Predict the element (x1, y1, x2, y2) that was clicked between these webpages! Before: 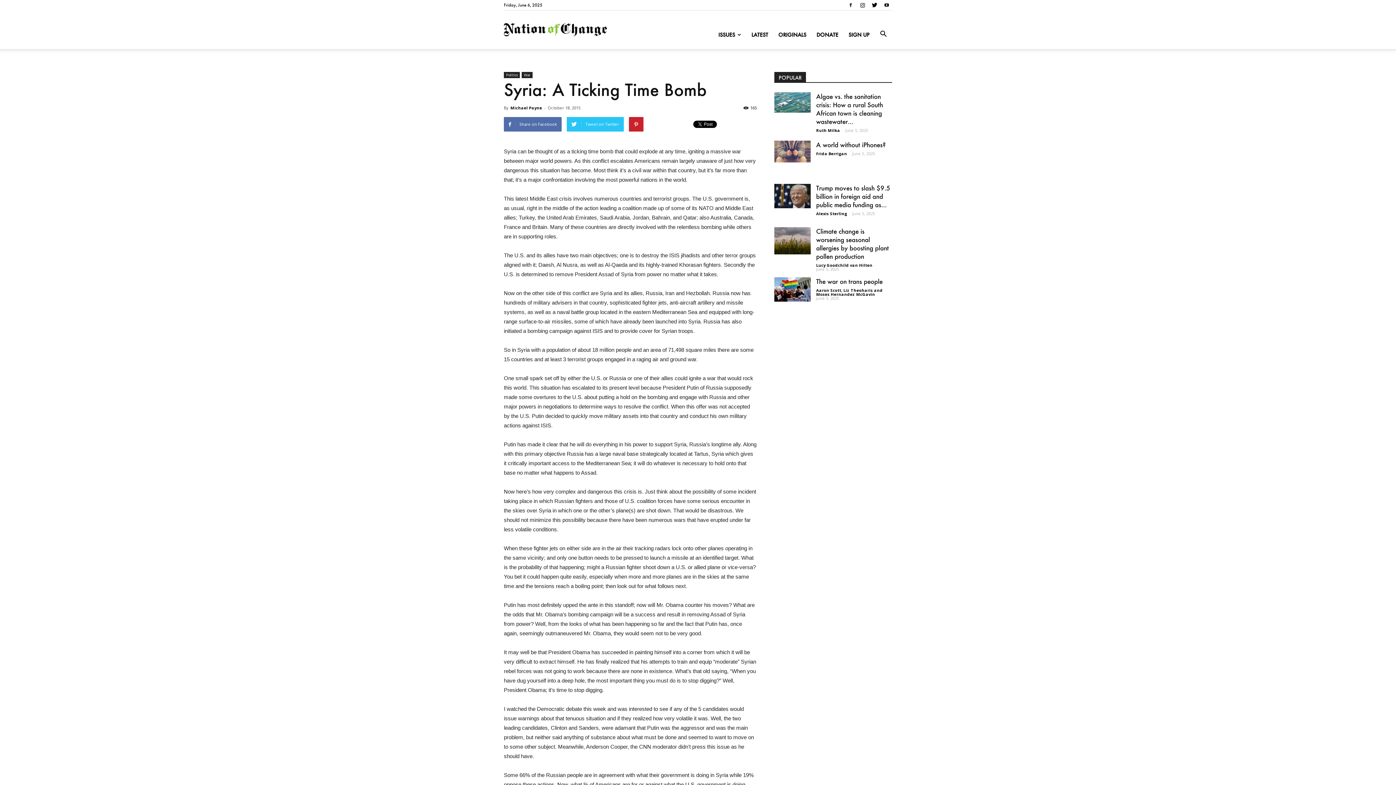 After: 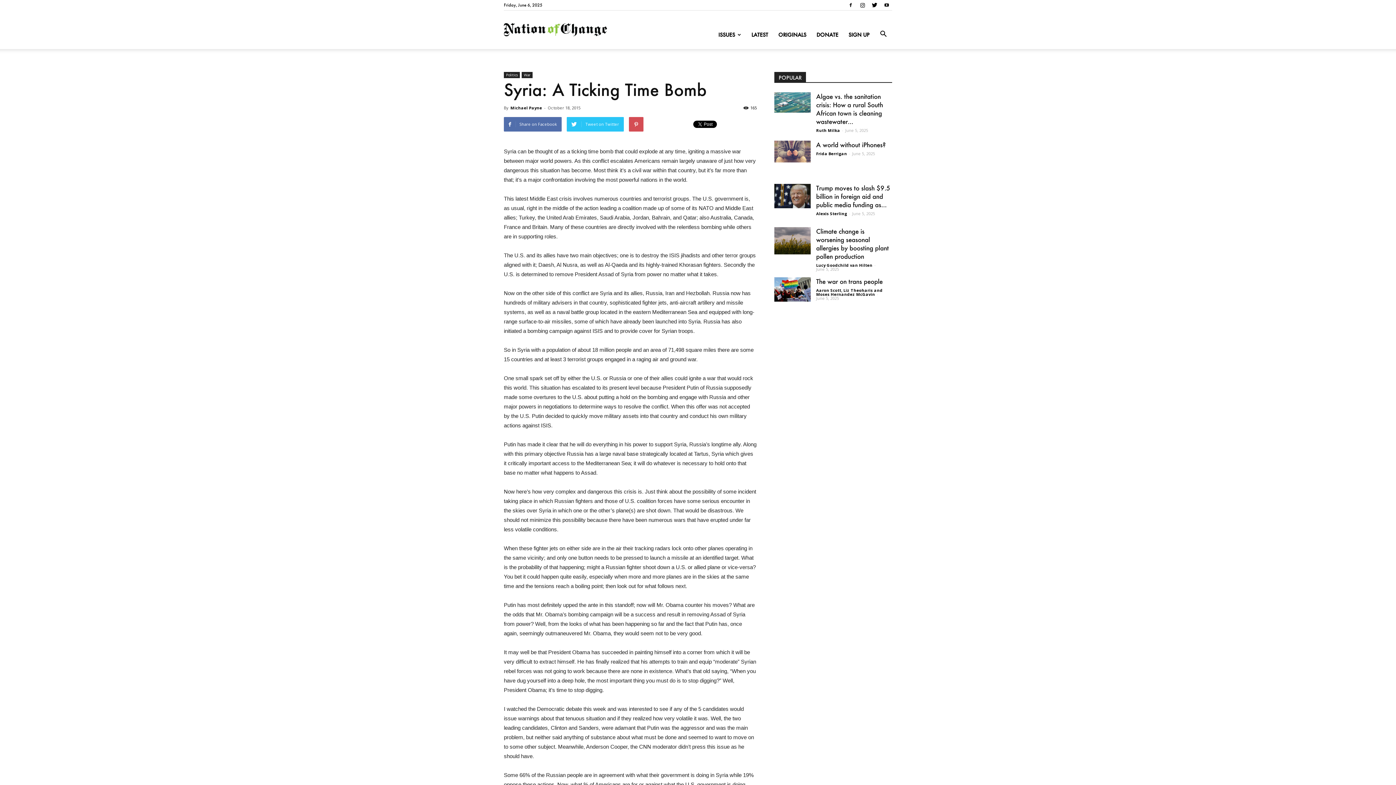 Action: bbox: (629, 117, 643, 131)